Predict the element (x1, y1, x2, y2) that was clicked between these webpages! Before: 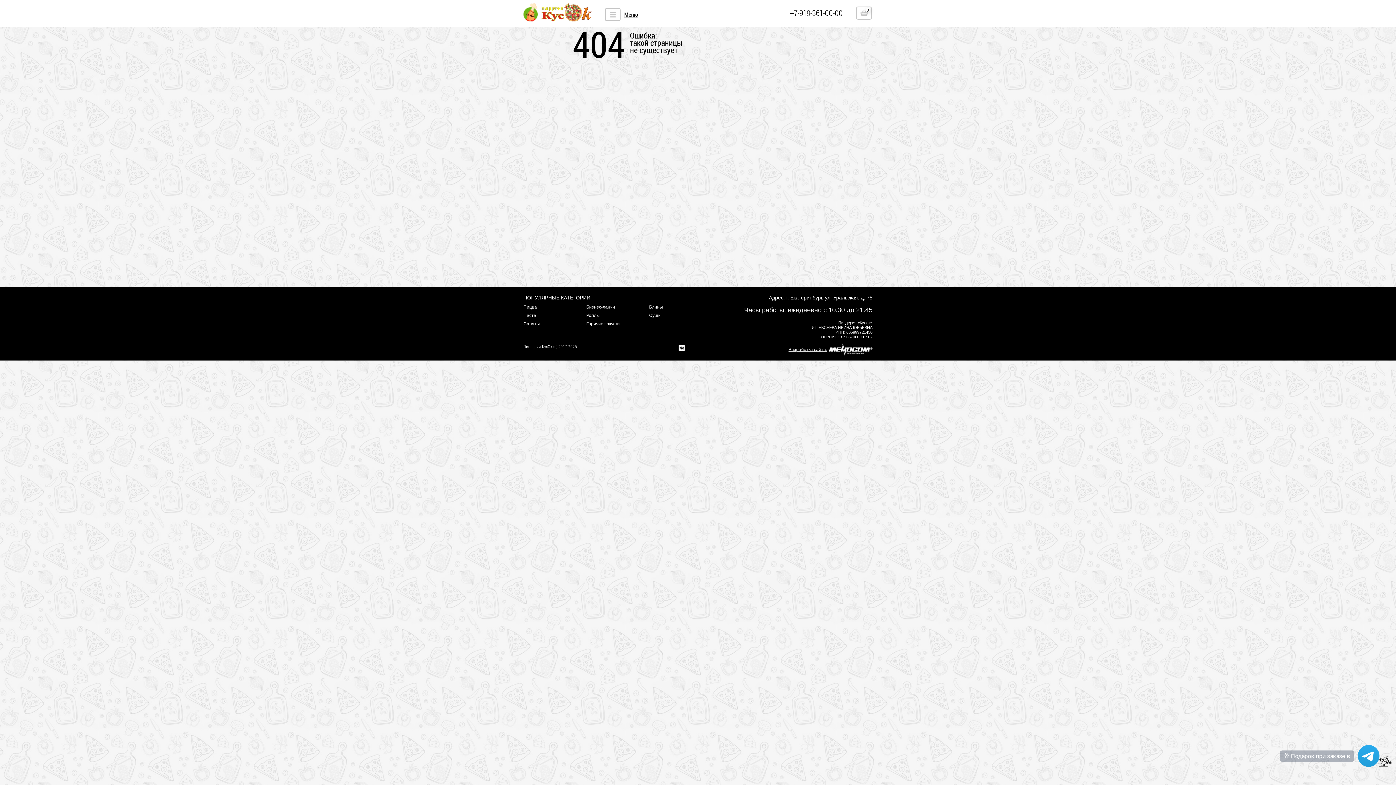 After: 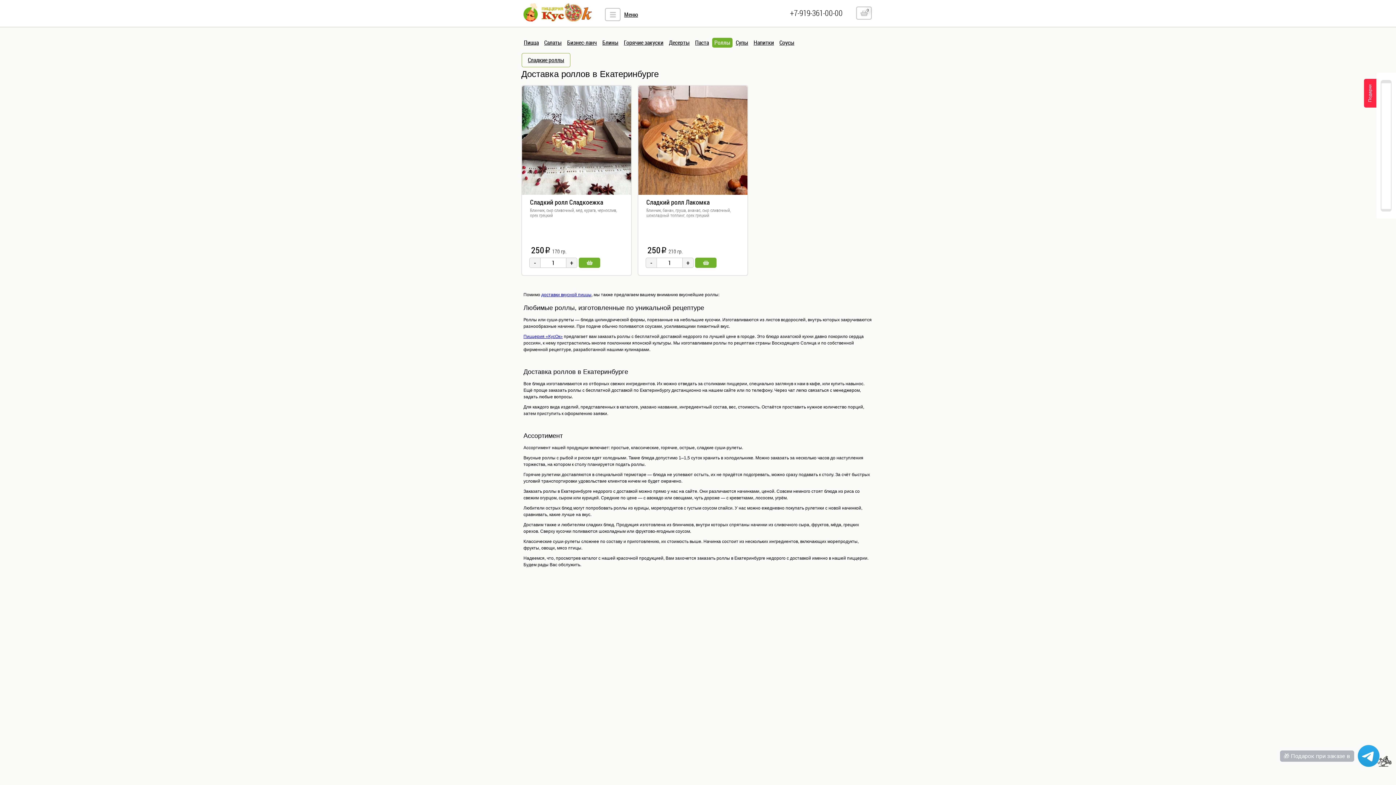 Action: bbox: (586, 313, 599, 318) label: Роллы